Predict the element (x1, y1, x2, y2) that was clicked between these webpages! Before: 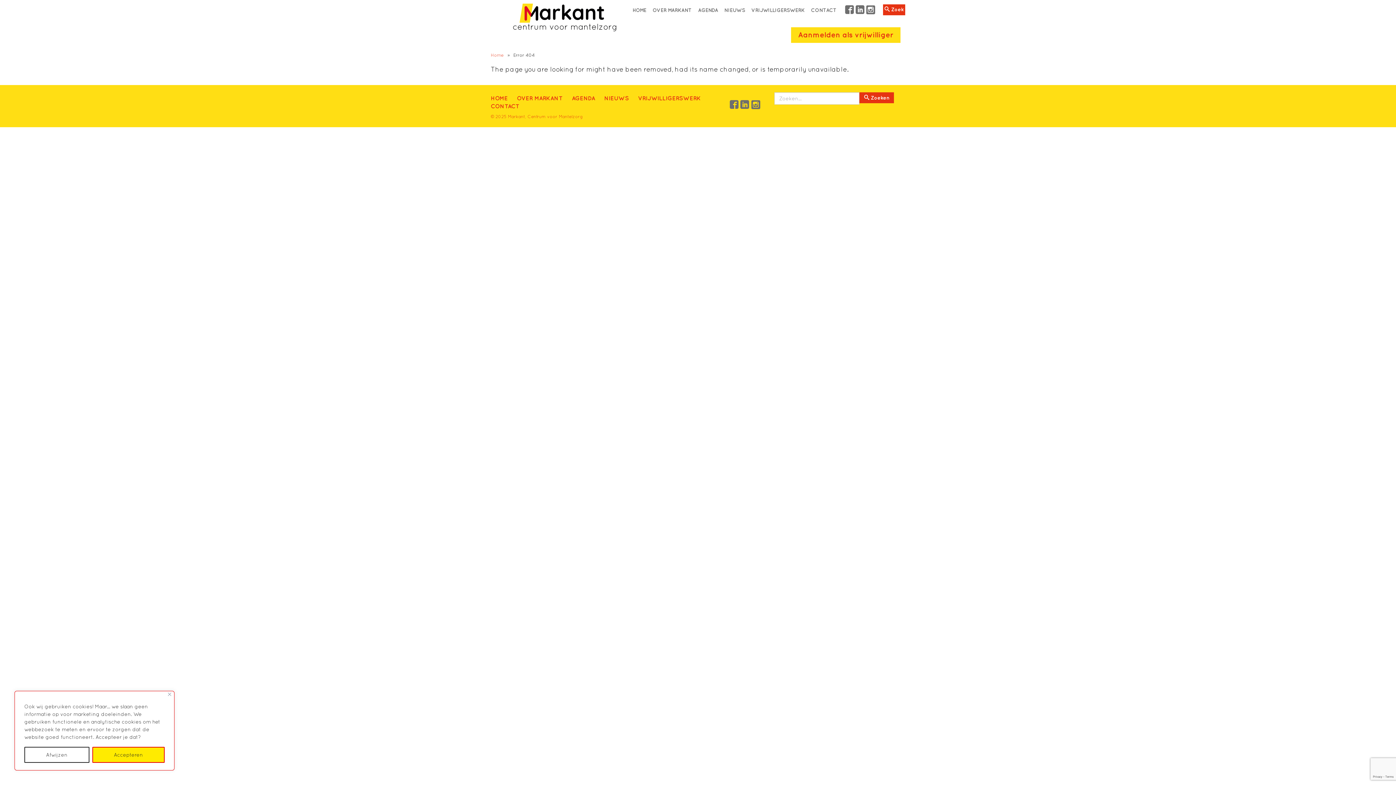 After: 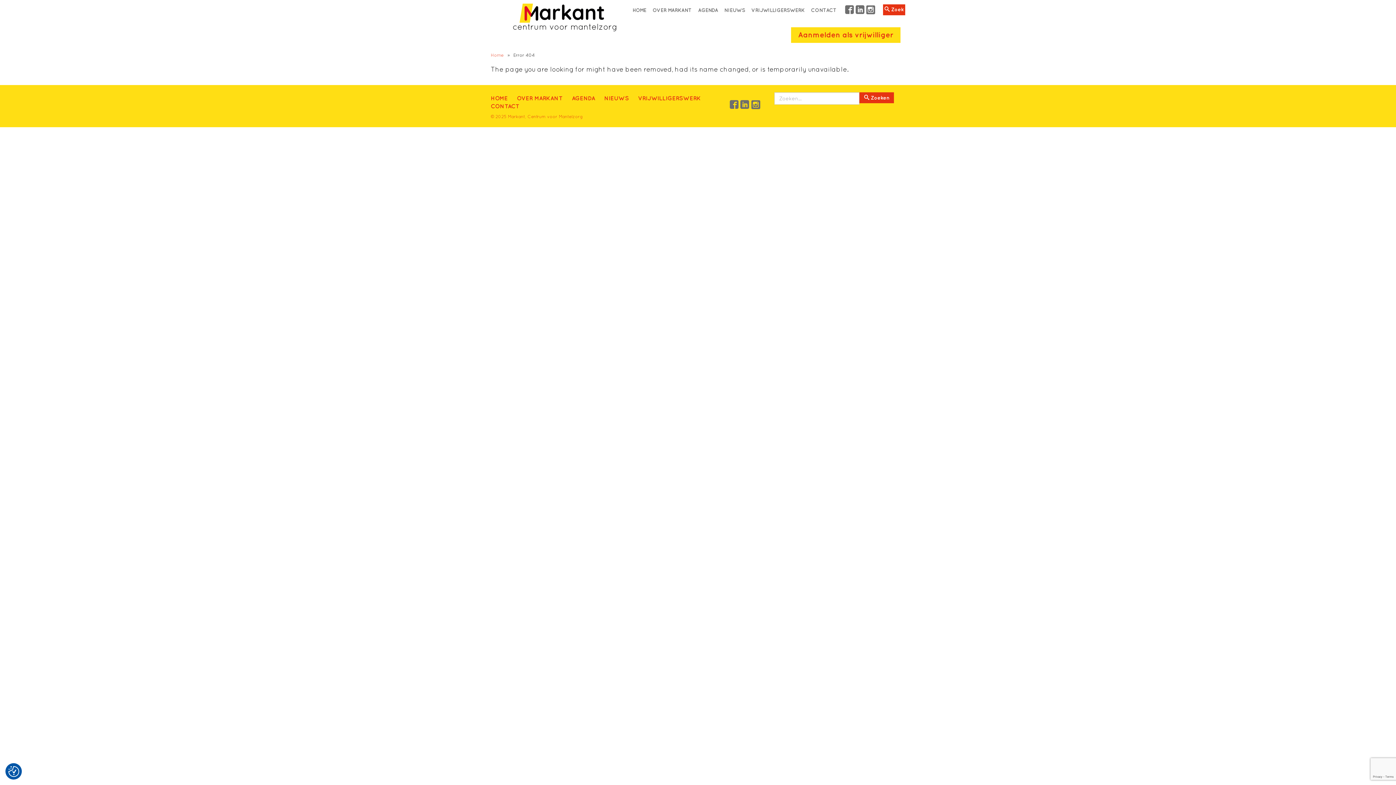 Action: bbox: (168, 693, 171, 696) label: Close